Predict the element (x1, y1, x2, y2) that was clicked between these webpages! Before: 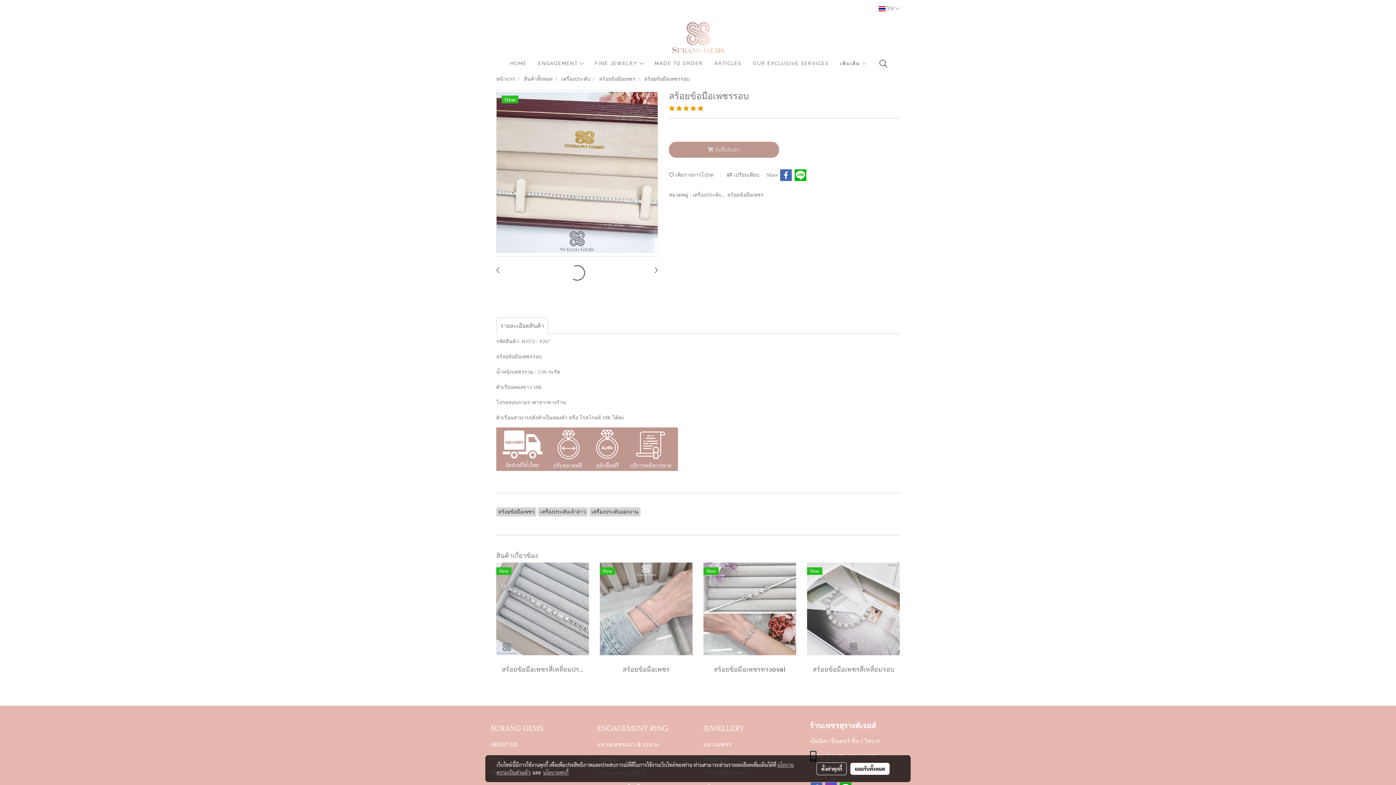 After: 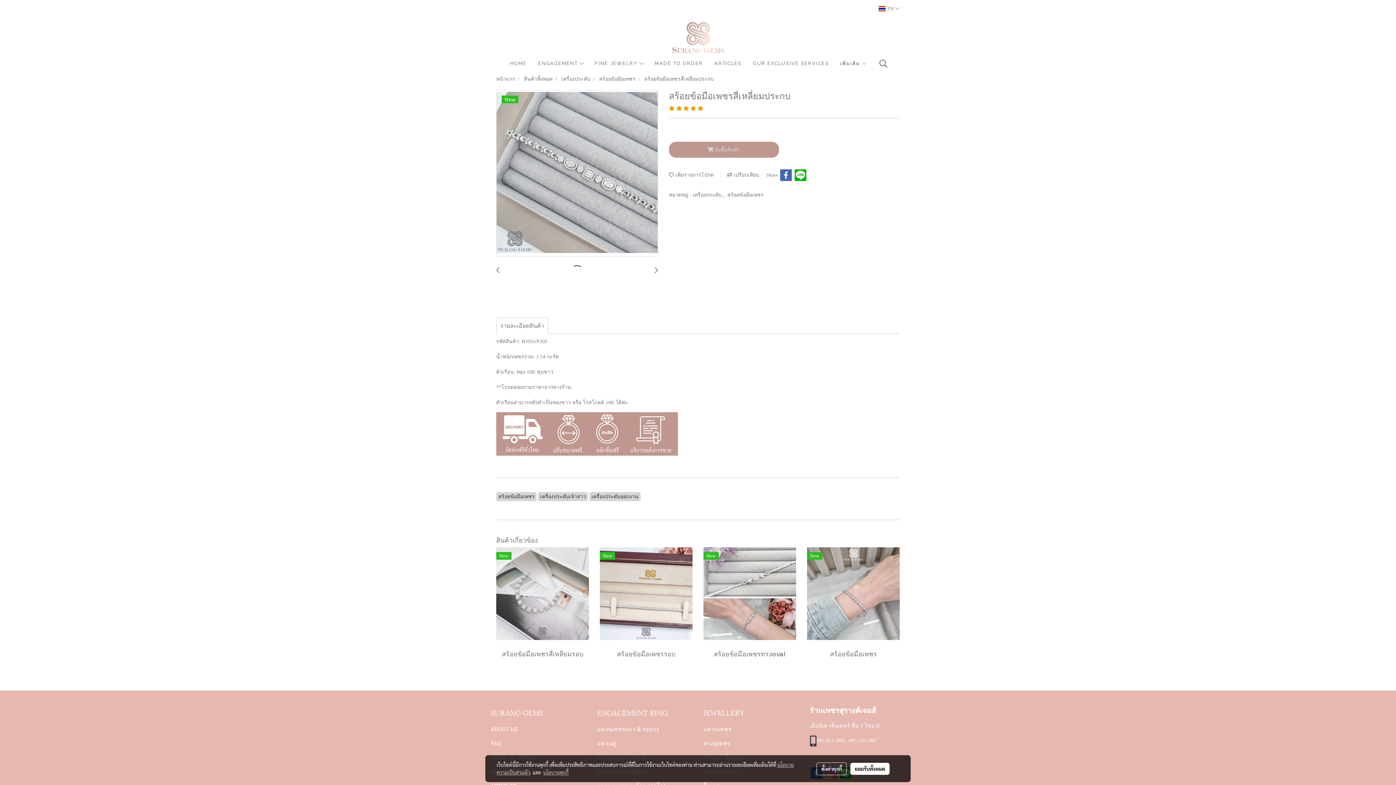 Action: bbox: (496, 605, 589, 611)